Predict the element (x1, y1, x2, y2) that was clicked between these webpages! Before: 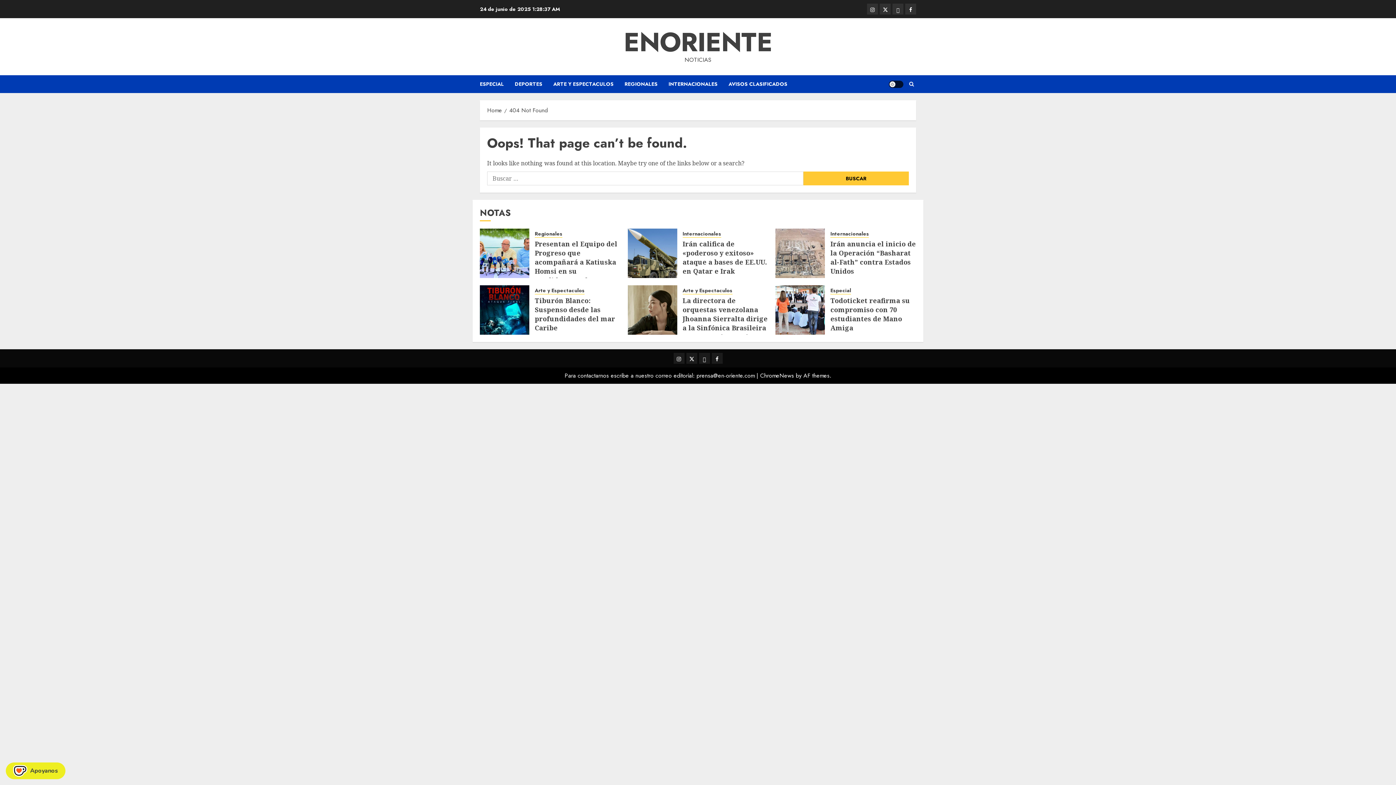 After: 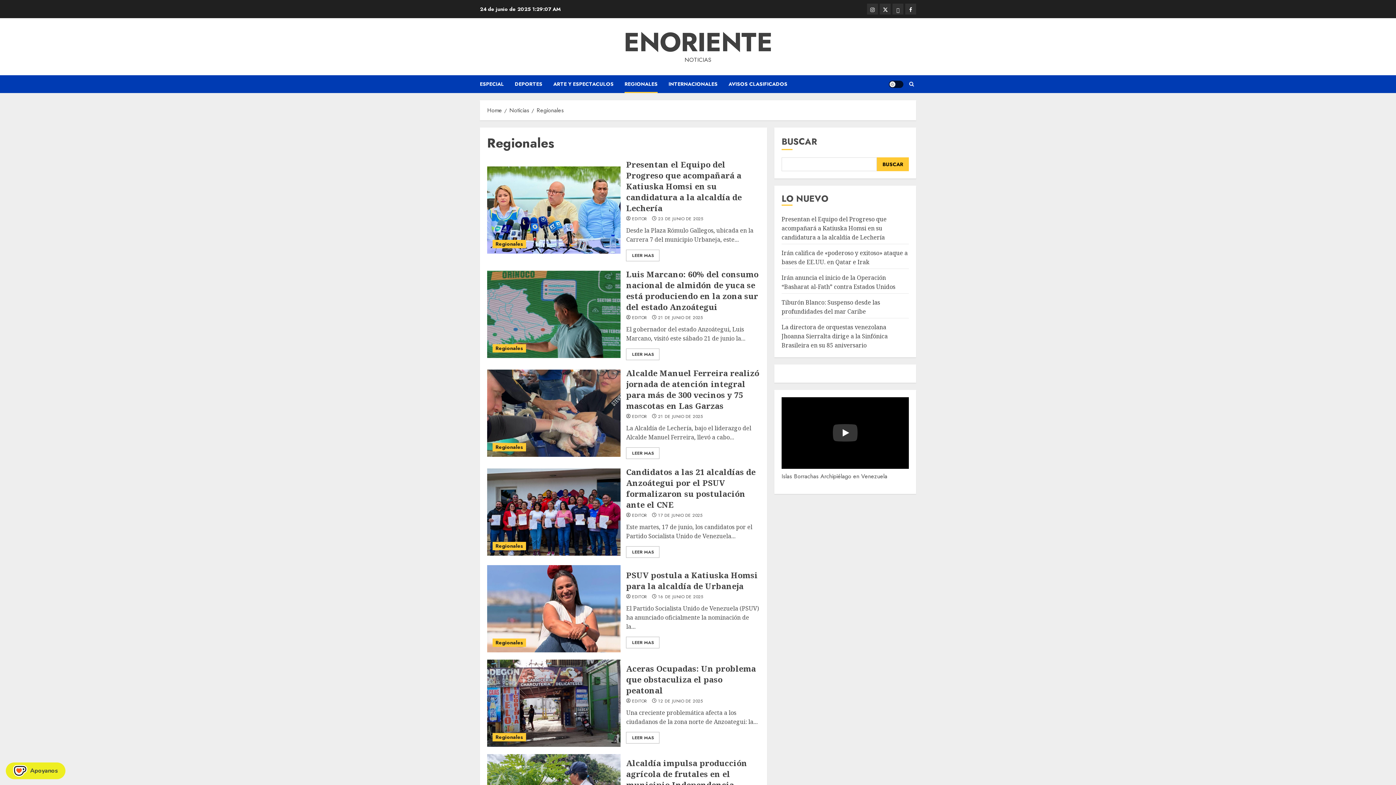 Action: label: Regionales bbox: (534, 230, 562, 237)